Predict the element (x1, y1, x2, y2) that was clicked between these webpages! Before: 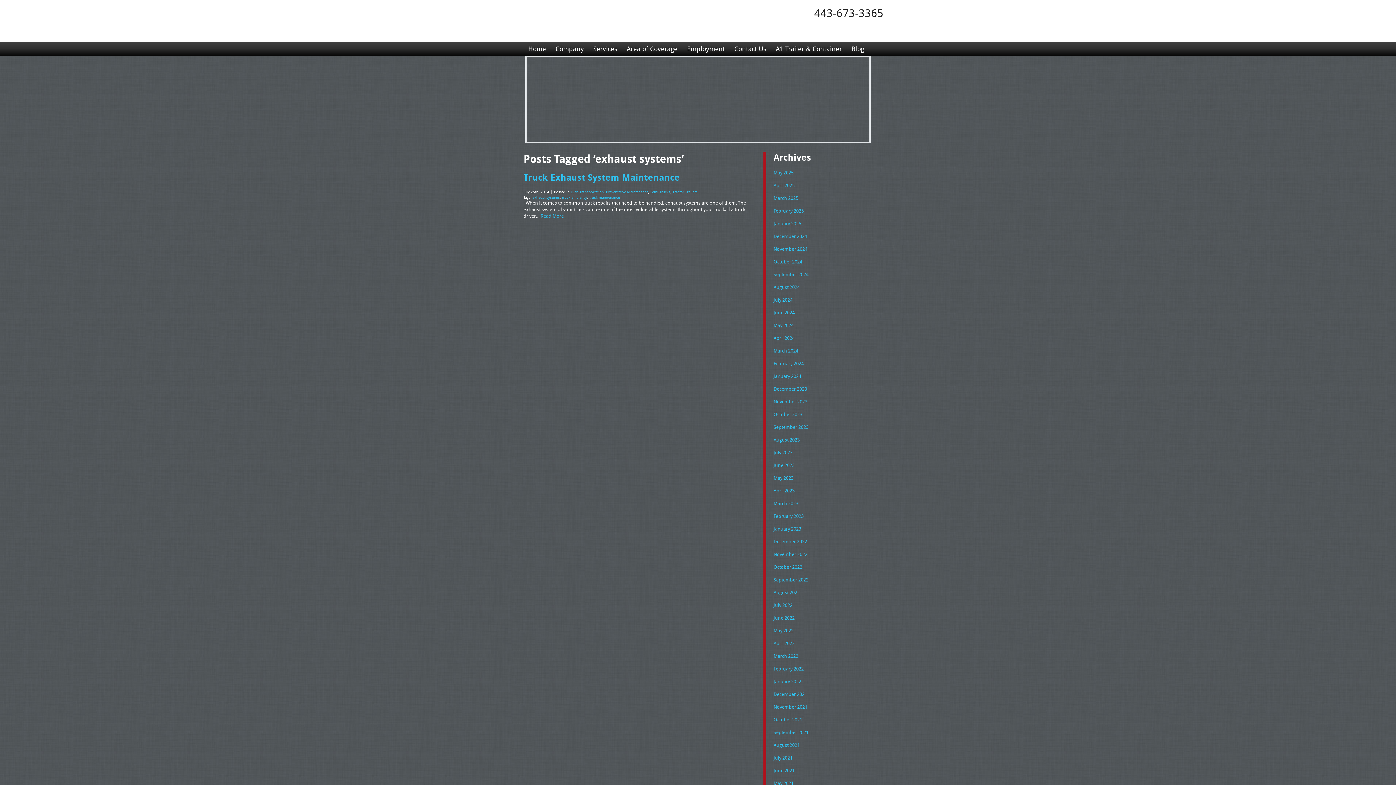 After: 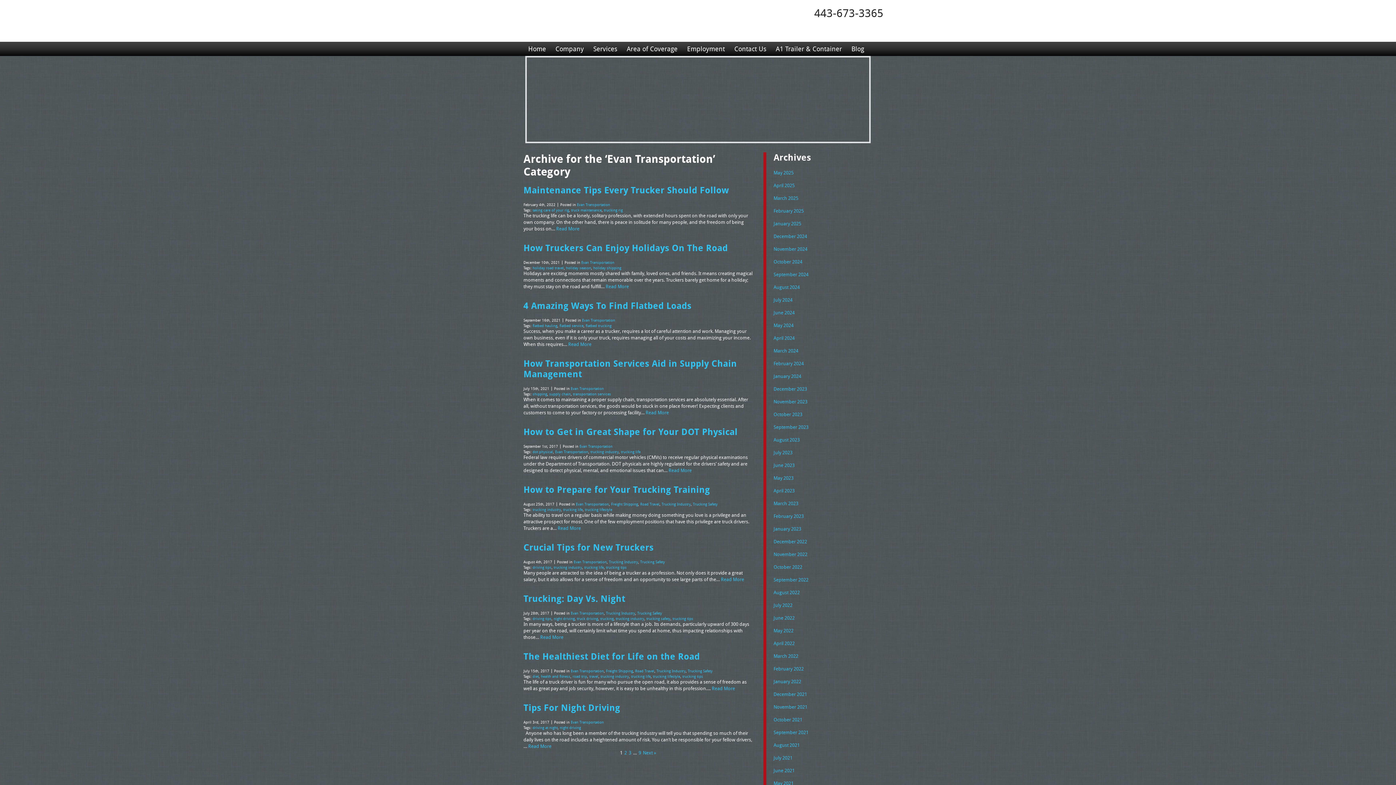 Action: label: Evan Transportation bbox: (570, 189, 604, 194)